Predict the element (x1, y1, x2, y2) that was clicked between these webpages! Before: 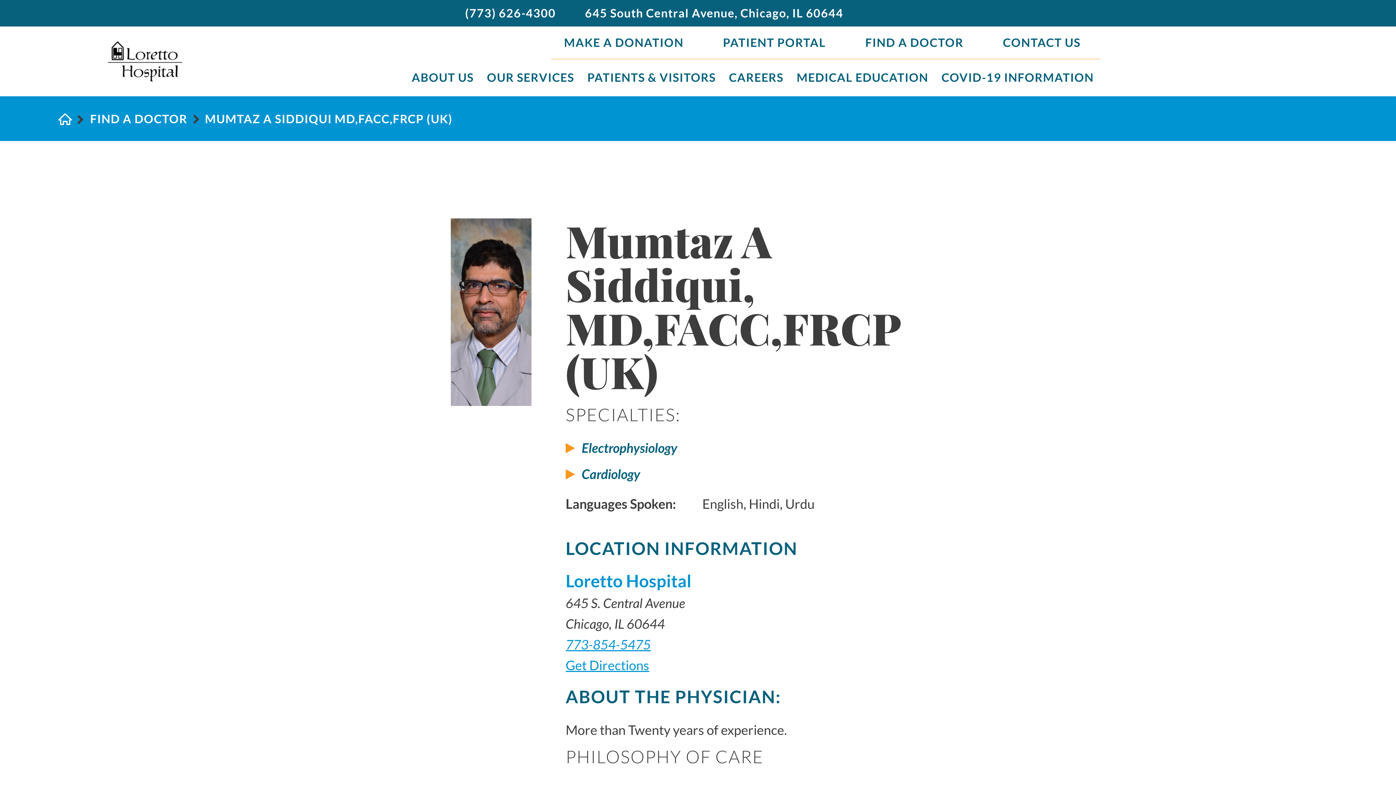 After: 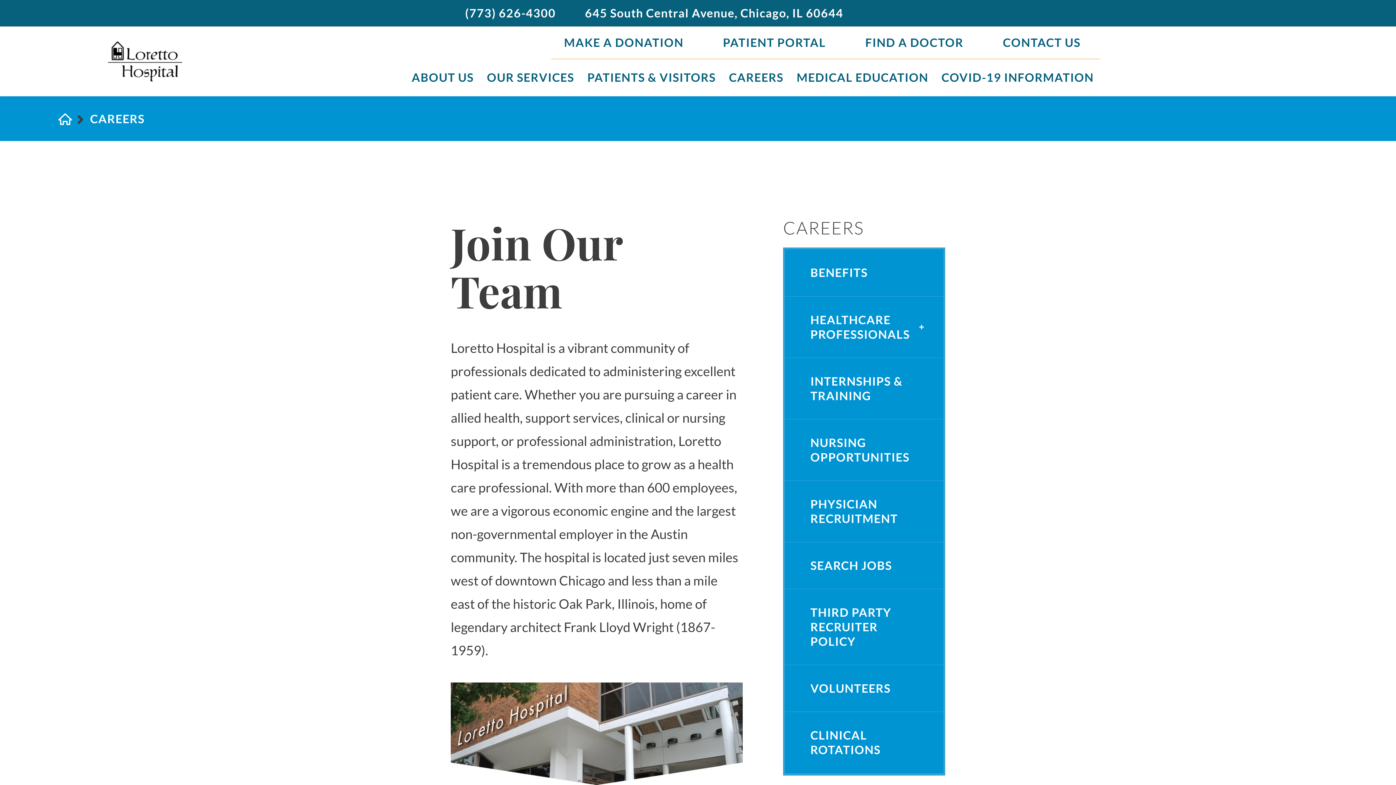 Action: label: CAREERS bbox: (729, 58, 783, 96)